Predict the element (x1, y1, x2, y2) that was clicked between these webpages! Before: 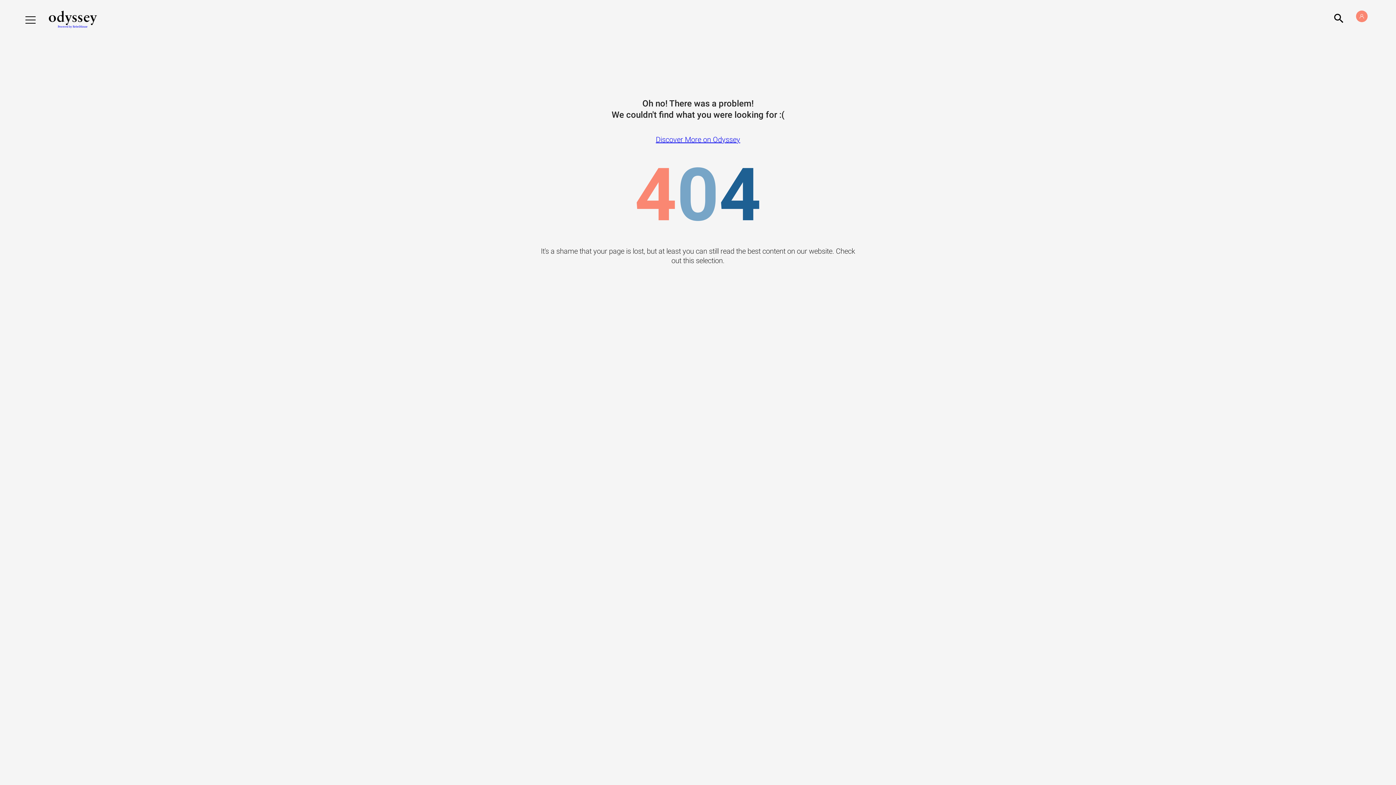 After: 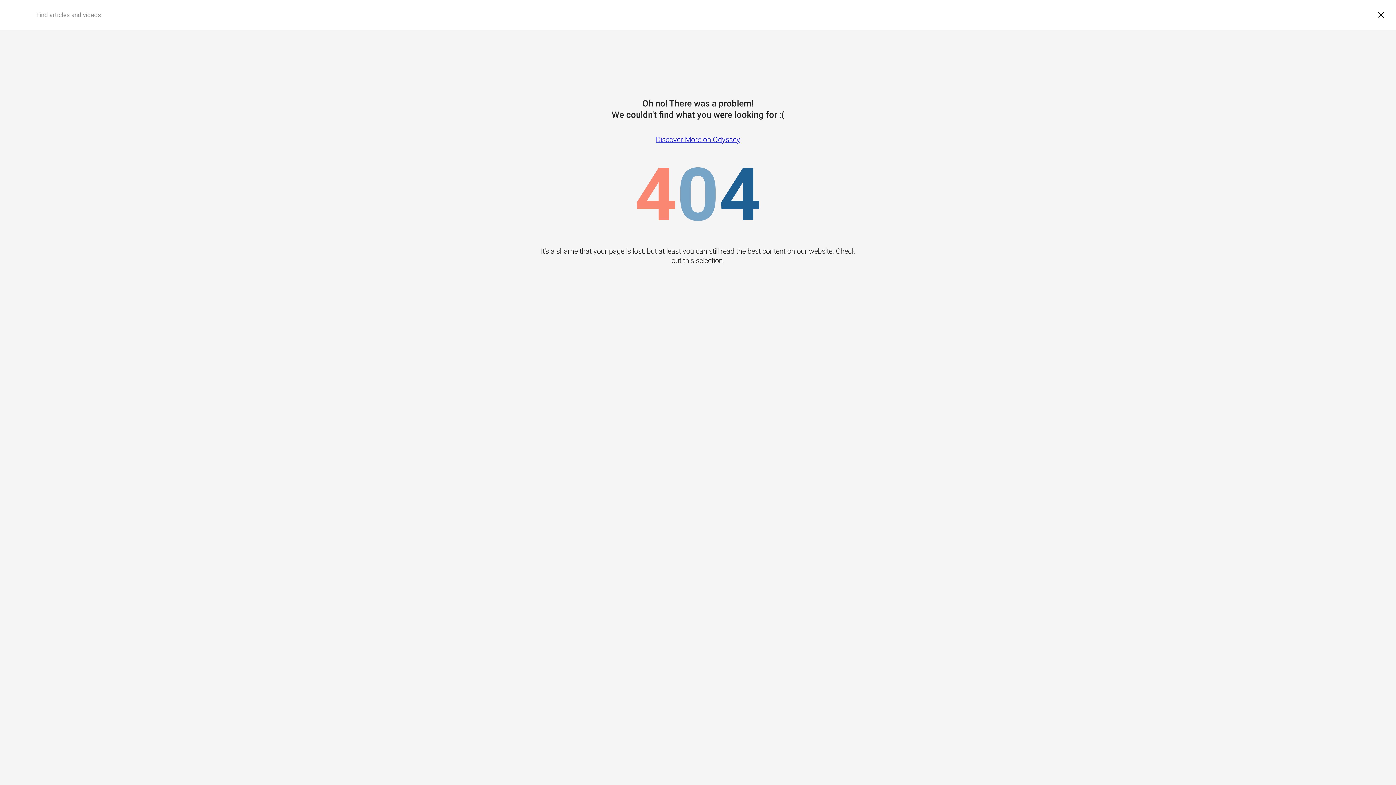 Action: bbox: (1334, 17, 1343, 23)